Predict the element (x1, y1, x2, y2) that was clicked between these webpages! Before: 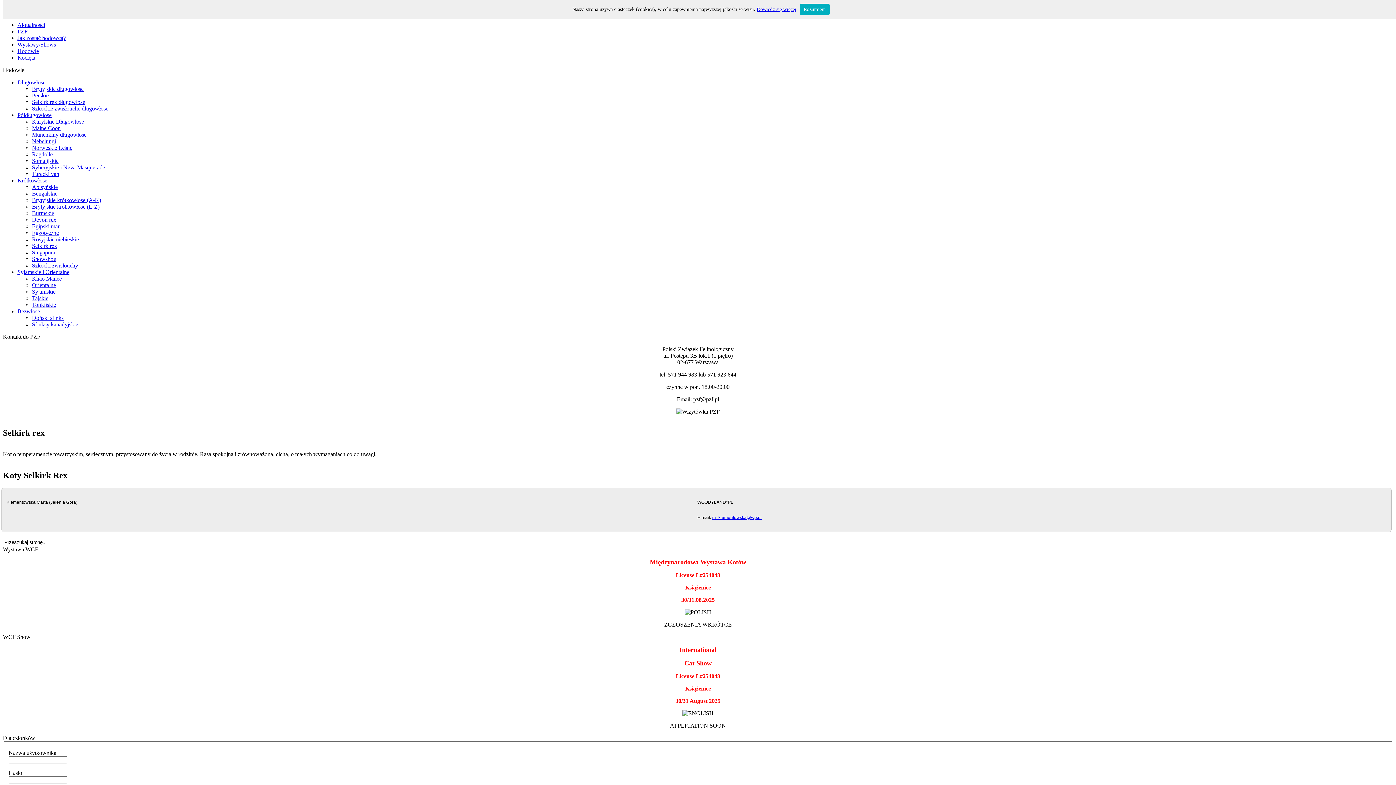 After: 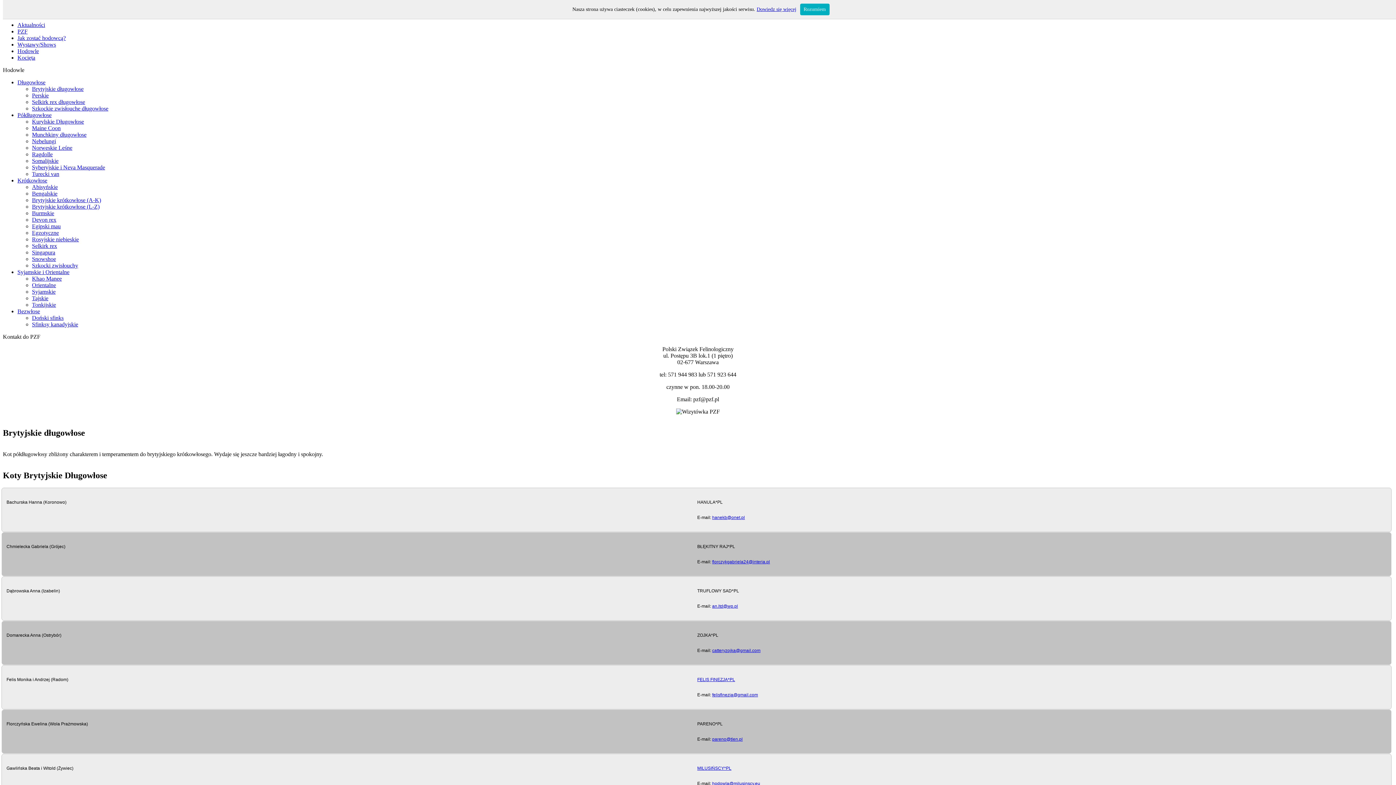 Action: bbox: (32, 85, 83, 92) label: Brytyjskie długowłose